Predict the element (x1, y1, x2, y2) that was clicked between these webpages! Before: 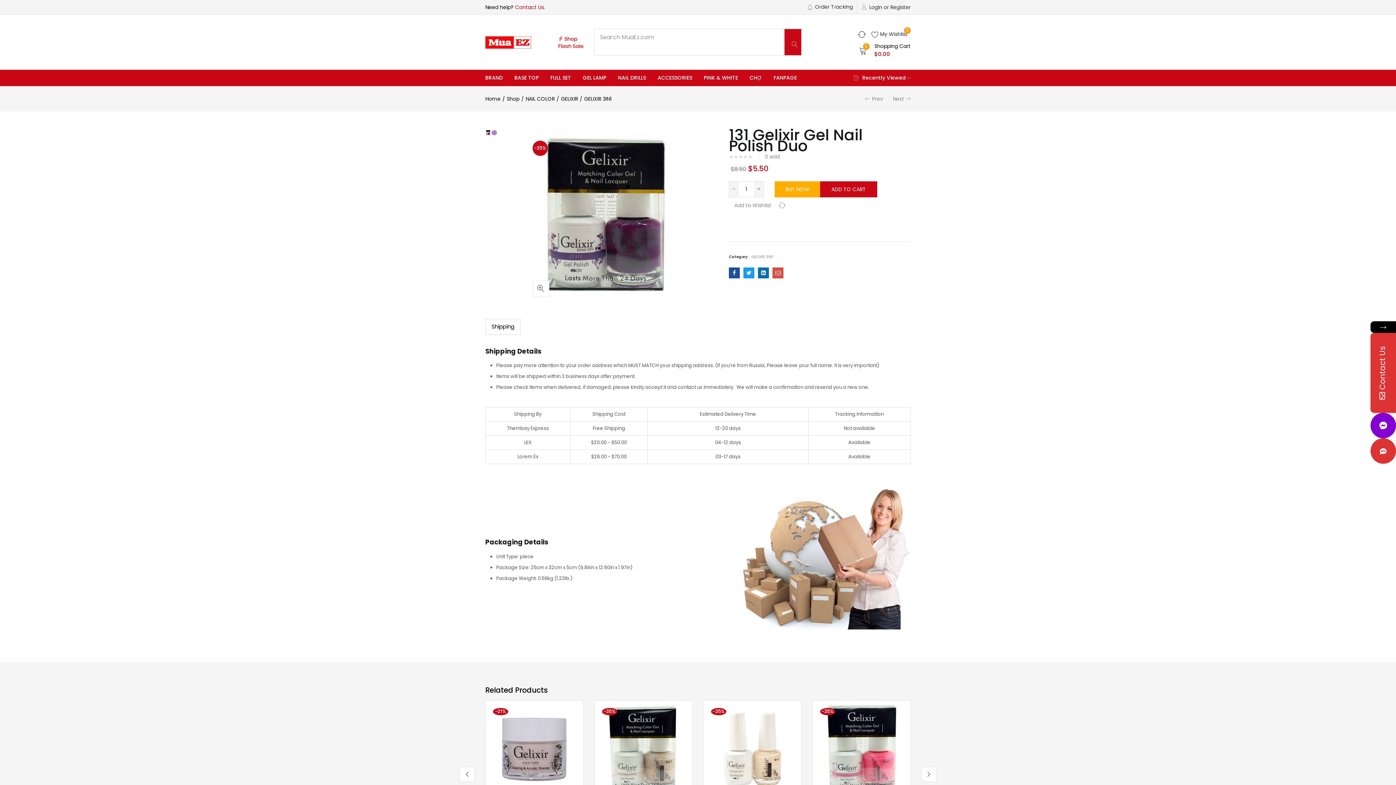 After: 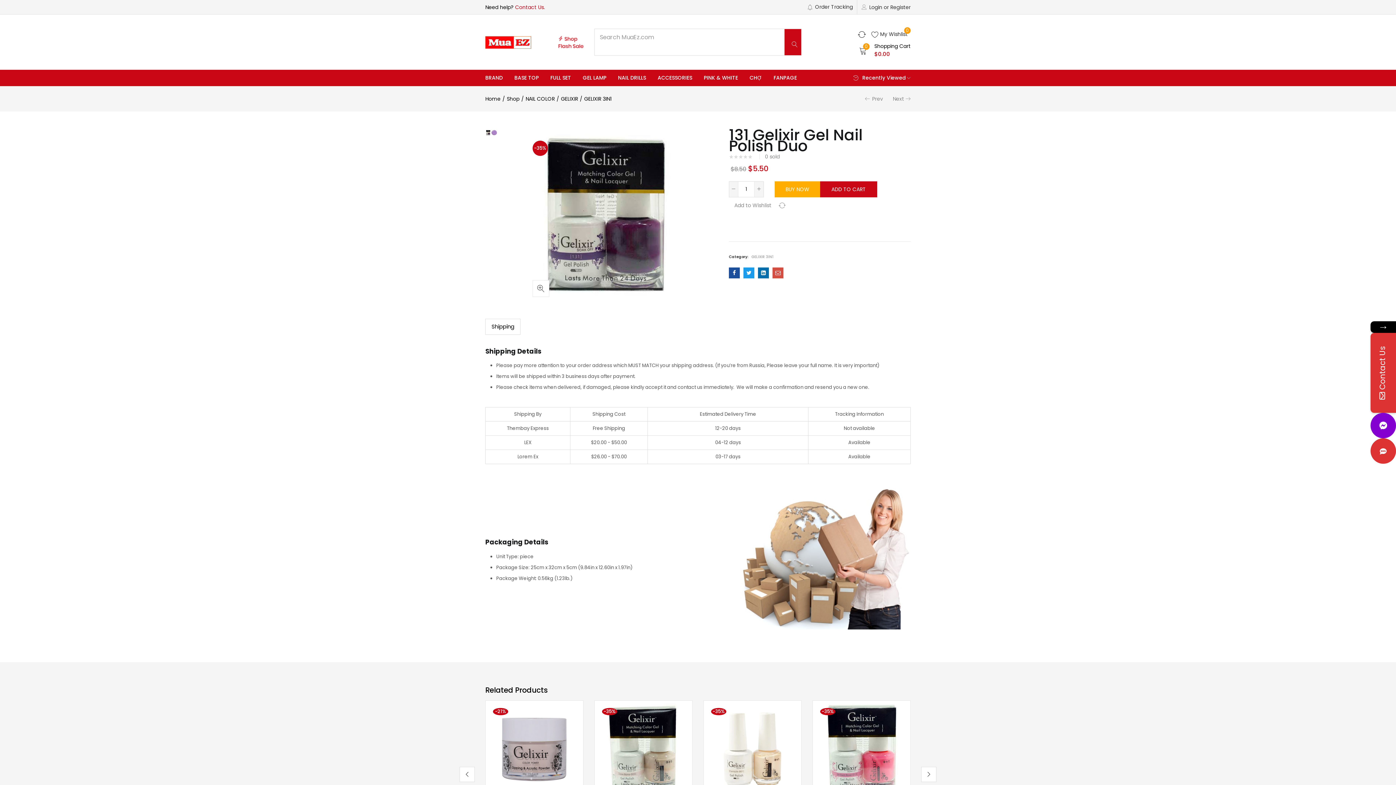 Action: label: Contact Us. bbox: (515, 3, 545, 10)